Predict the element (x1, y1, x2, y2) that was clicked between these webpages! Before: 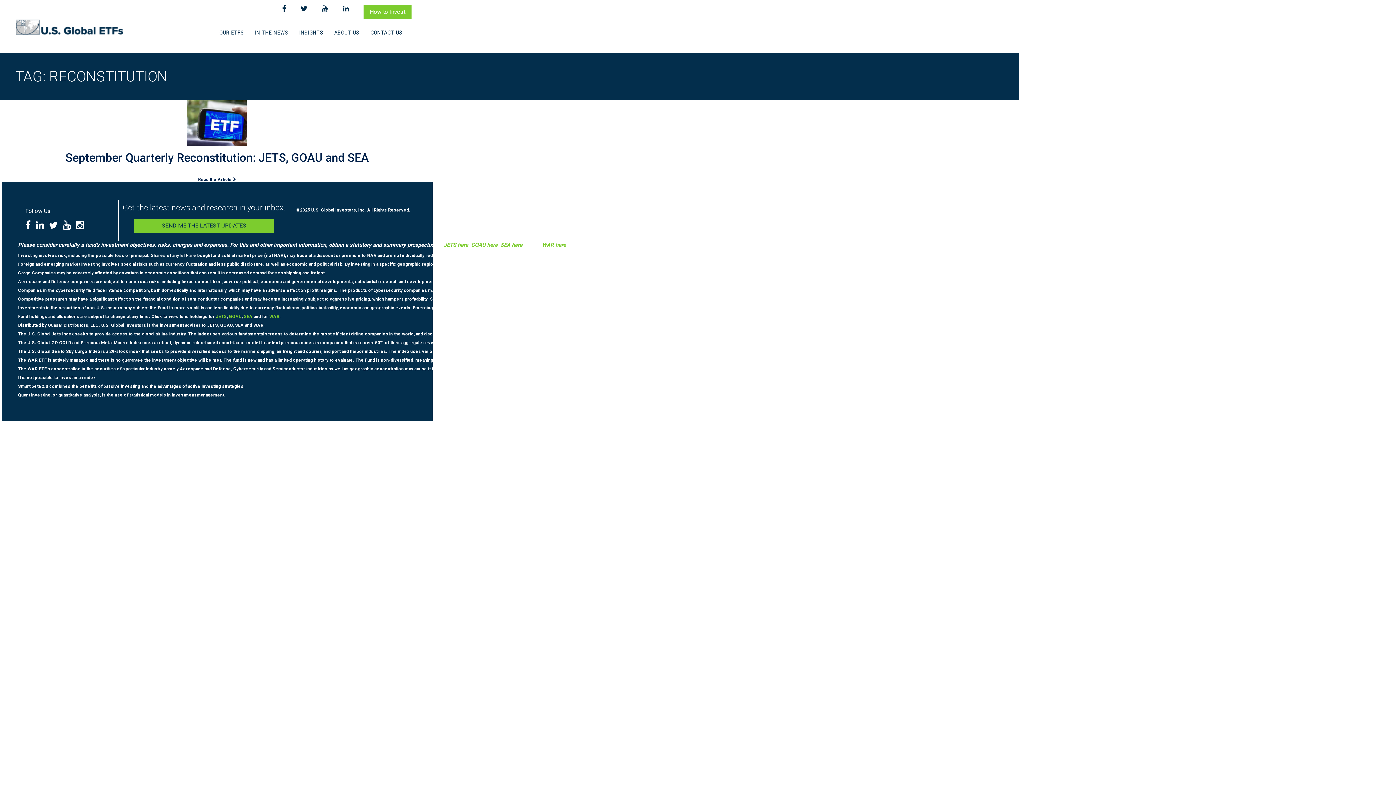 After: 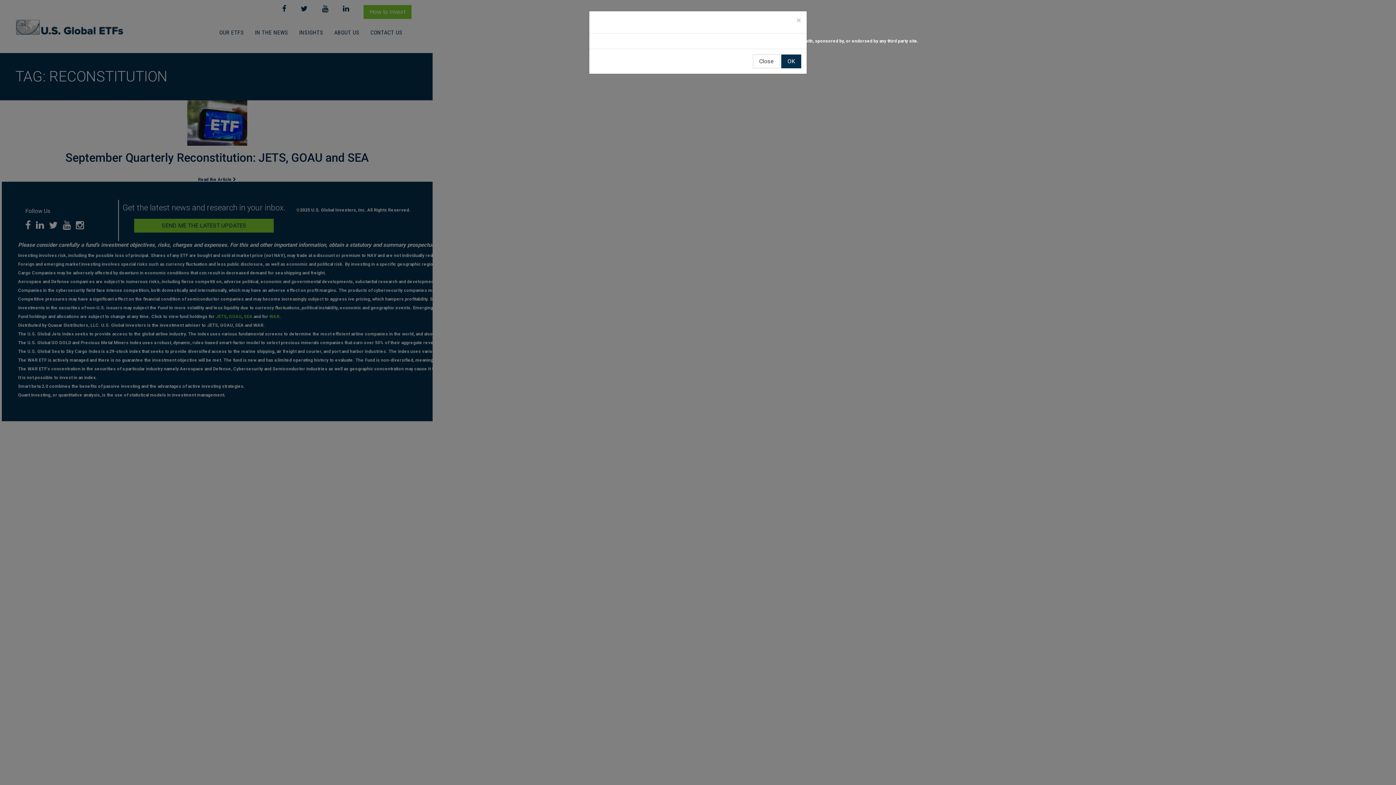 Action: bbox: (25, 220, 30, 230)